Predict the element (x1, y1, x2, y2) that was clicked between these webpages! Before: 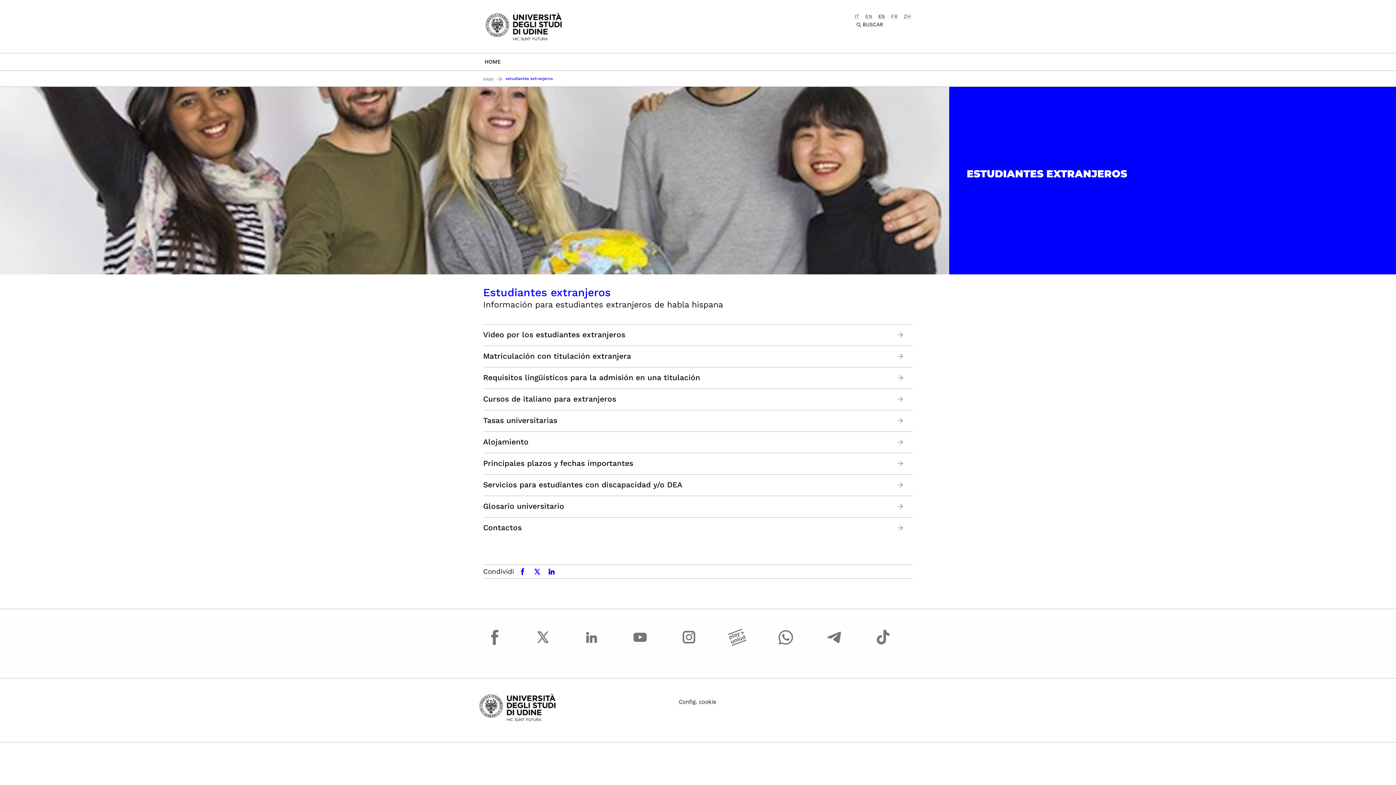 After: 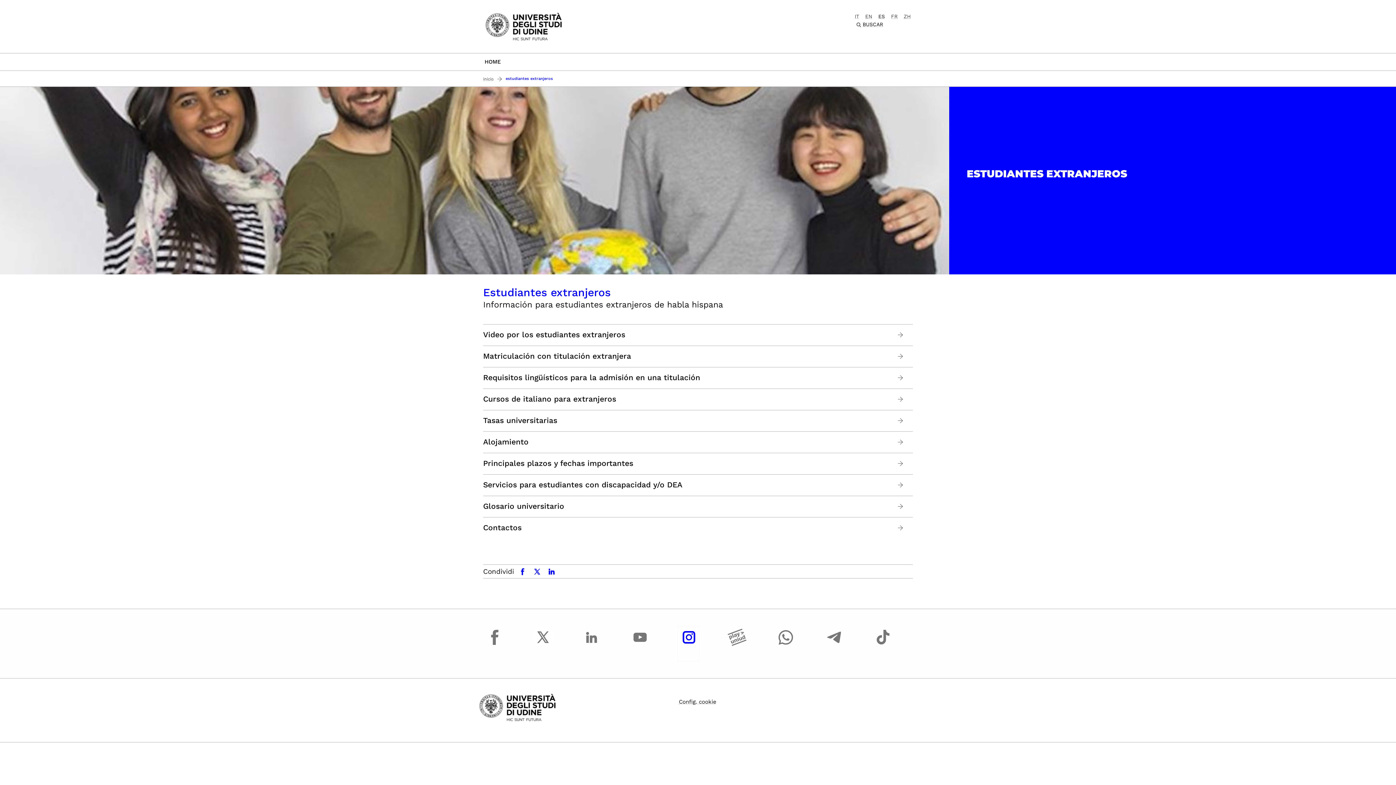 Action: bbox: (677, 626, 699, 661)